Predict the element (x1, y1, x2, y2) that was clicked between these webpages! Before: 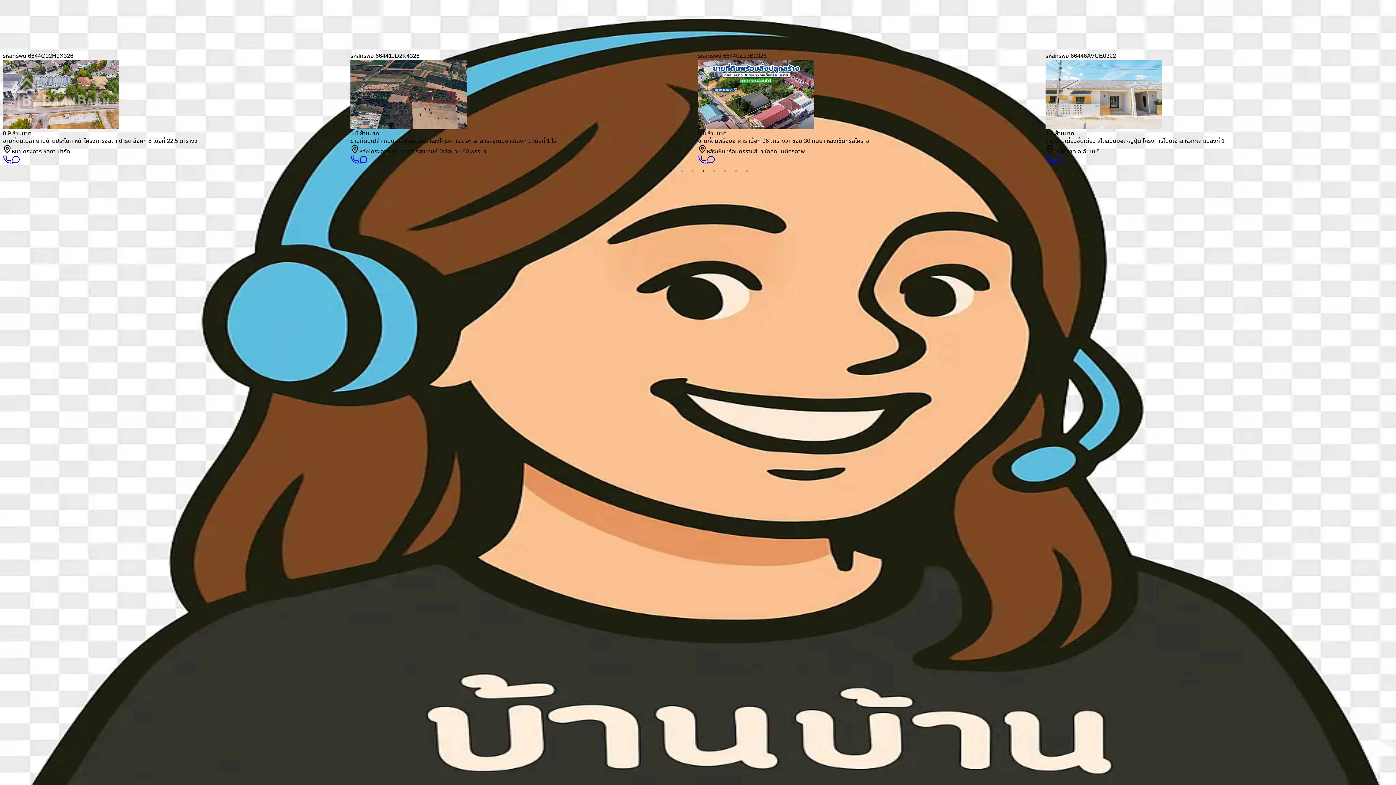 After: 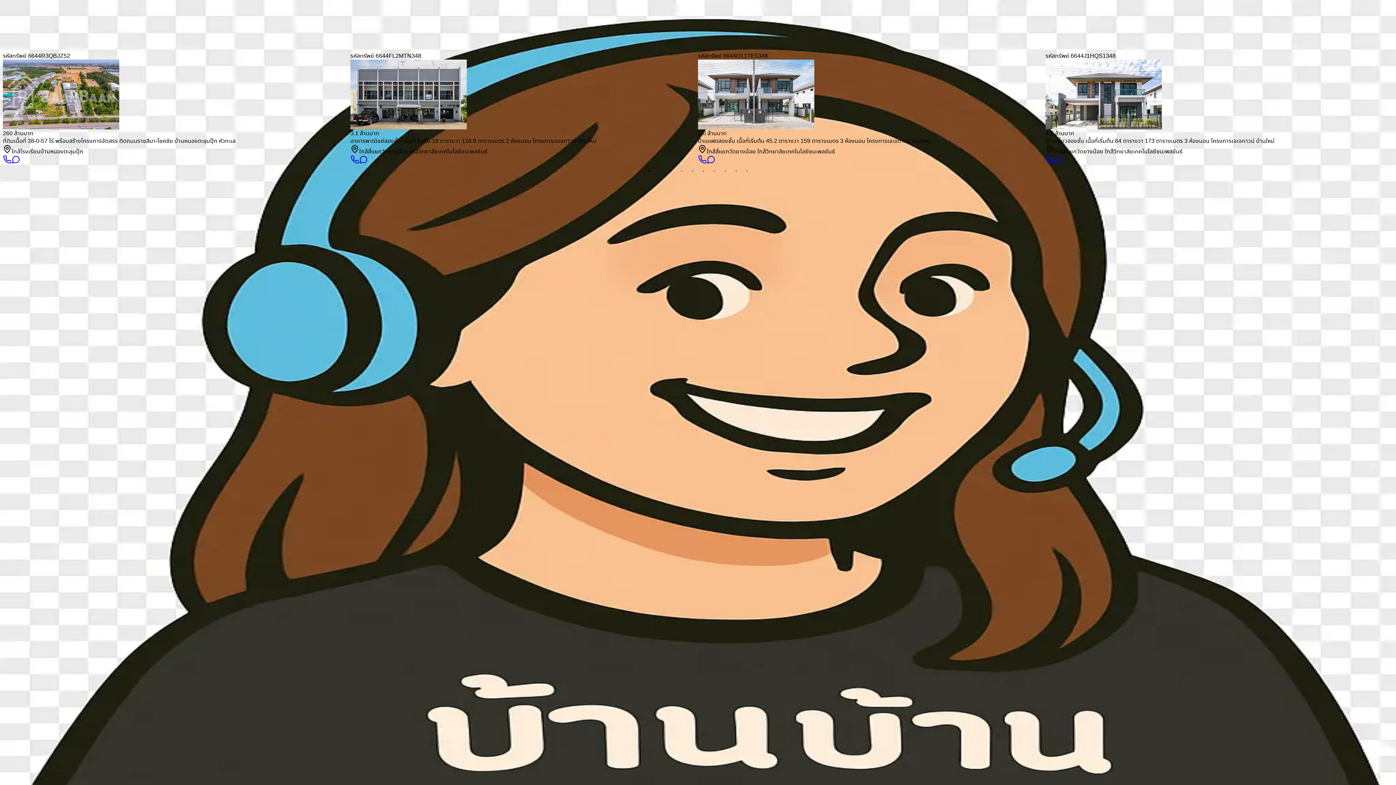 Action: bbox: (11, 158, 20, 165)